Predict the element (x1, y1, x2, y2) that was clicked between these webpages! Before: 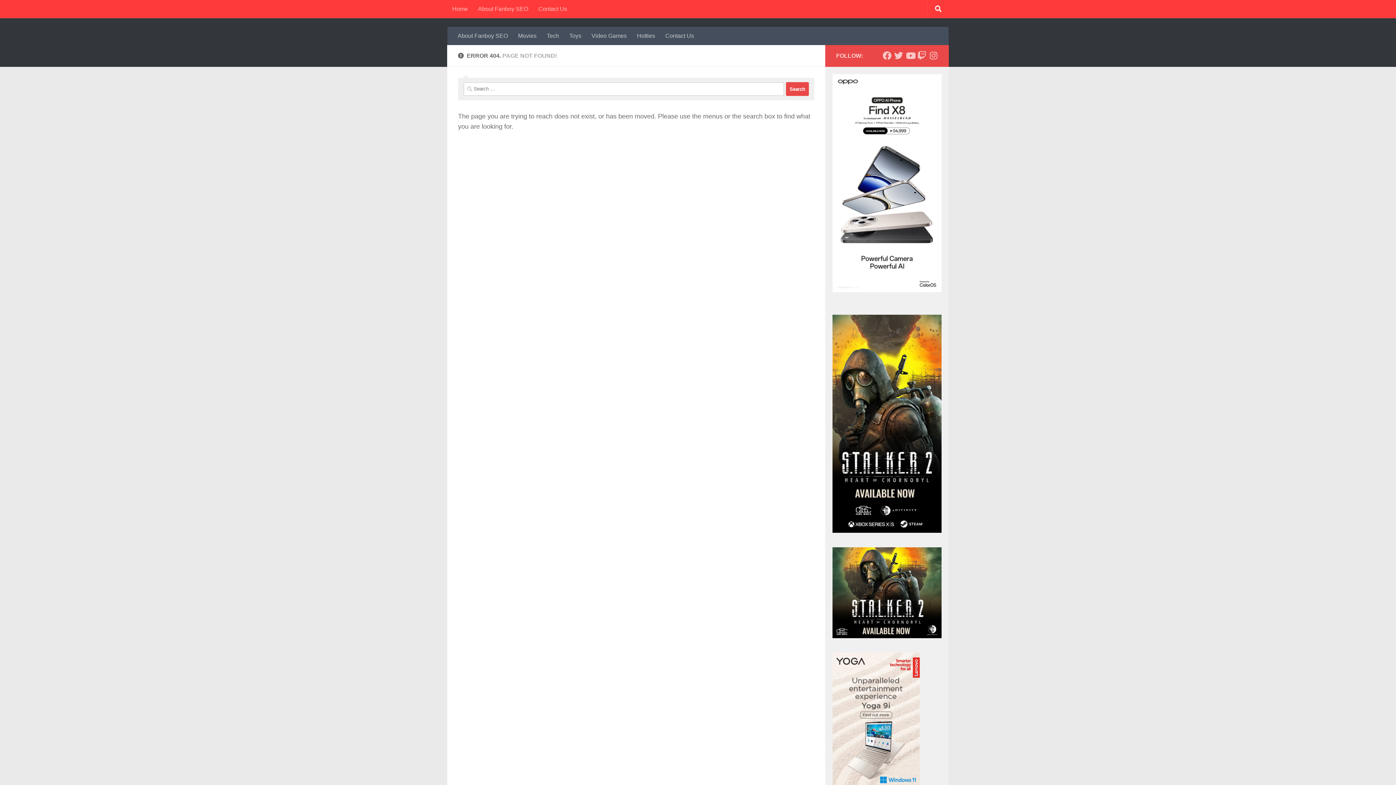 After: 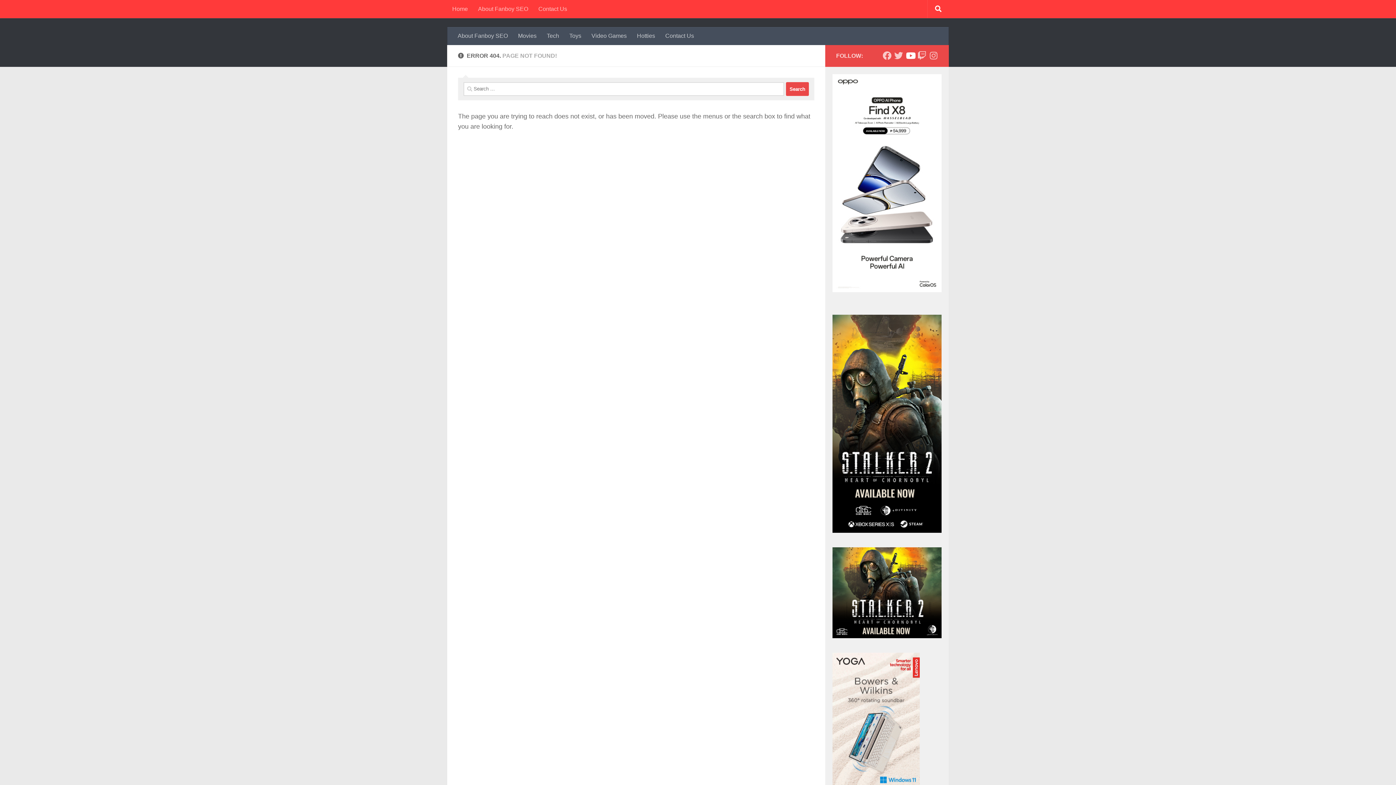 Action: label: Follow us on Youtube bbox: (906, 51, 914, 60)